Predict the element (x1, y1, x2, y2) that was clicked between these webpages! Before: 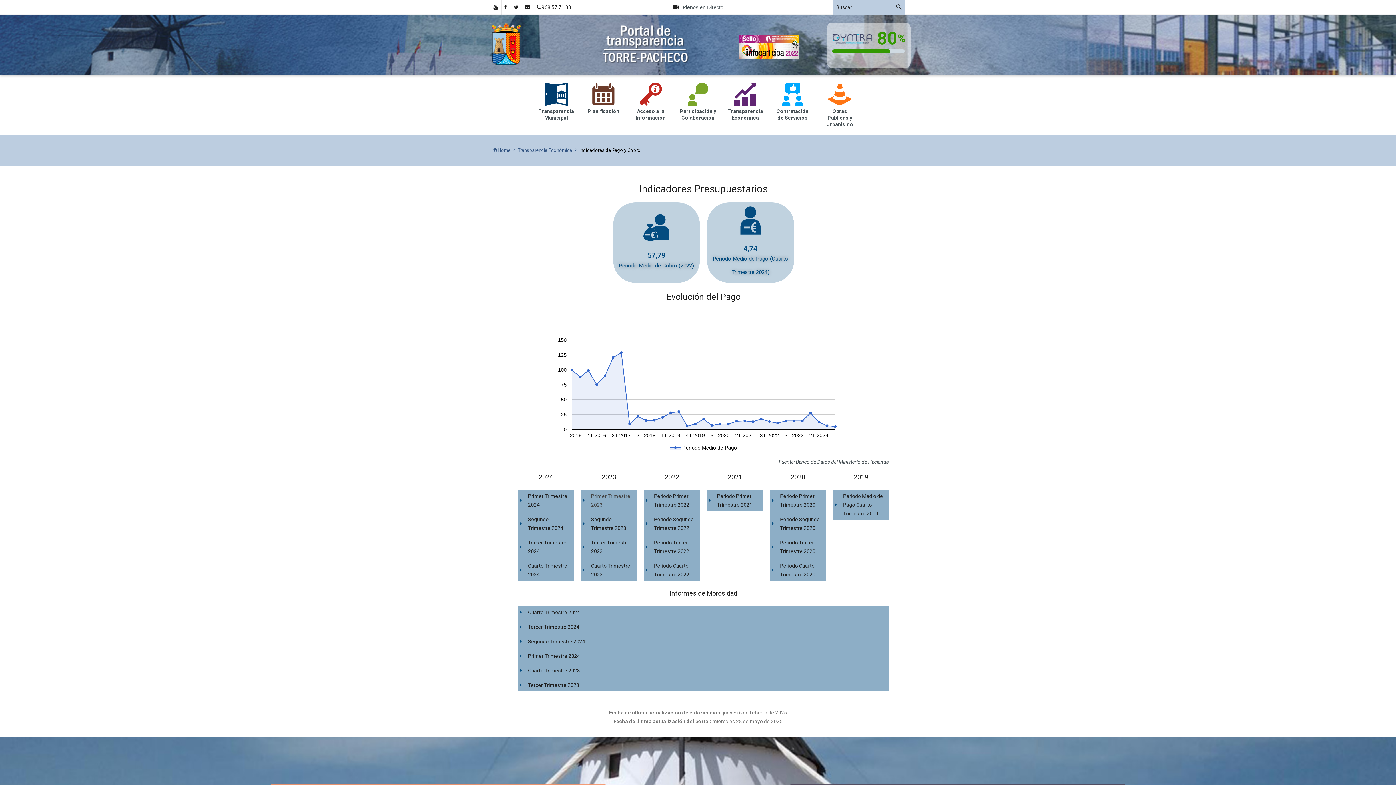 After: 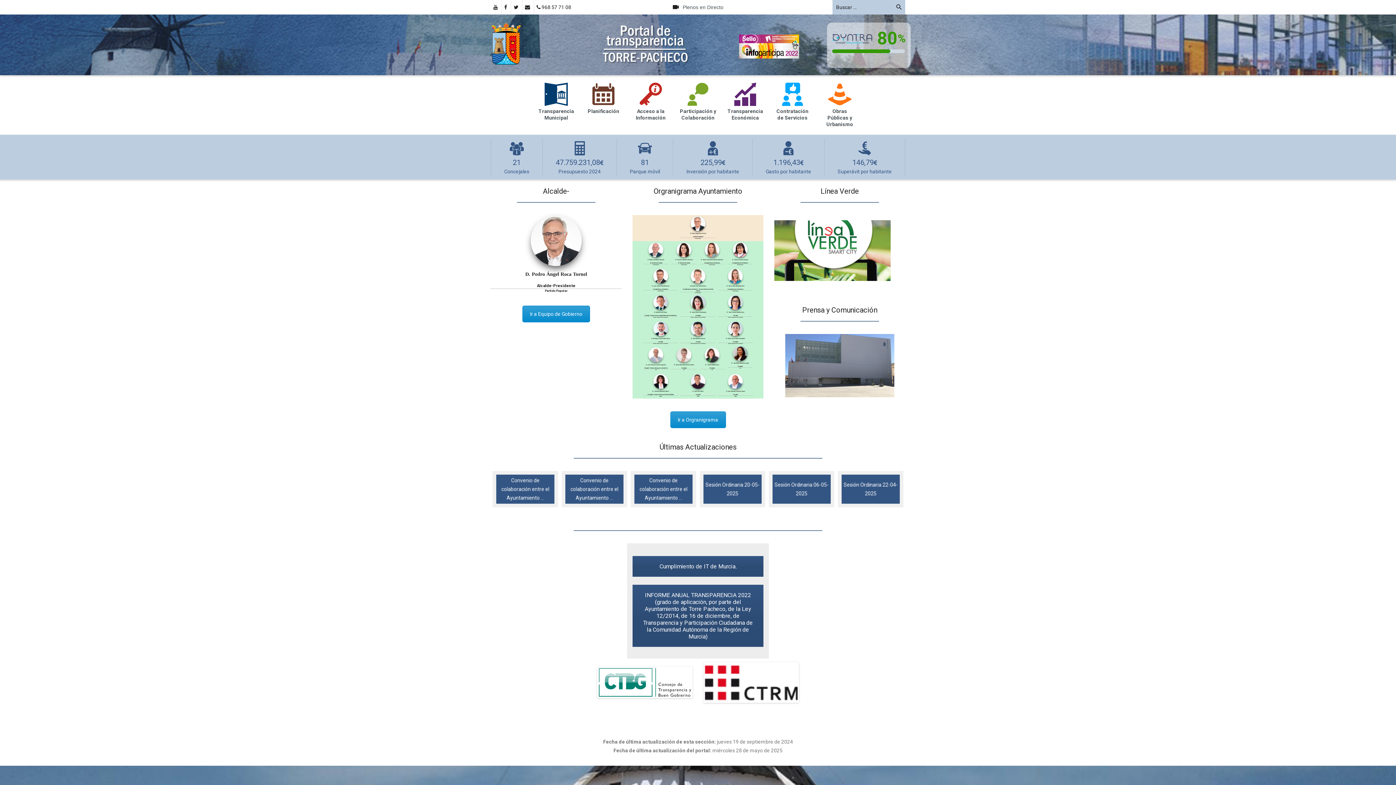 Action: bbox: (490, 41, 521, 46)